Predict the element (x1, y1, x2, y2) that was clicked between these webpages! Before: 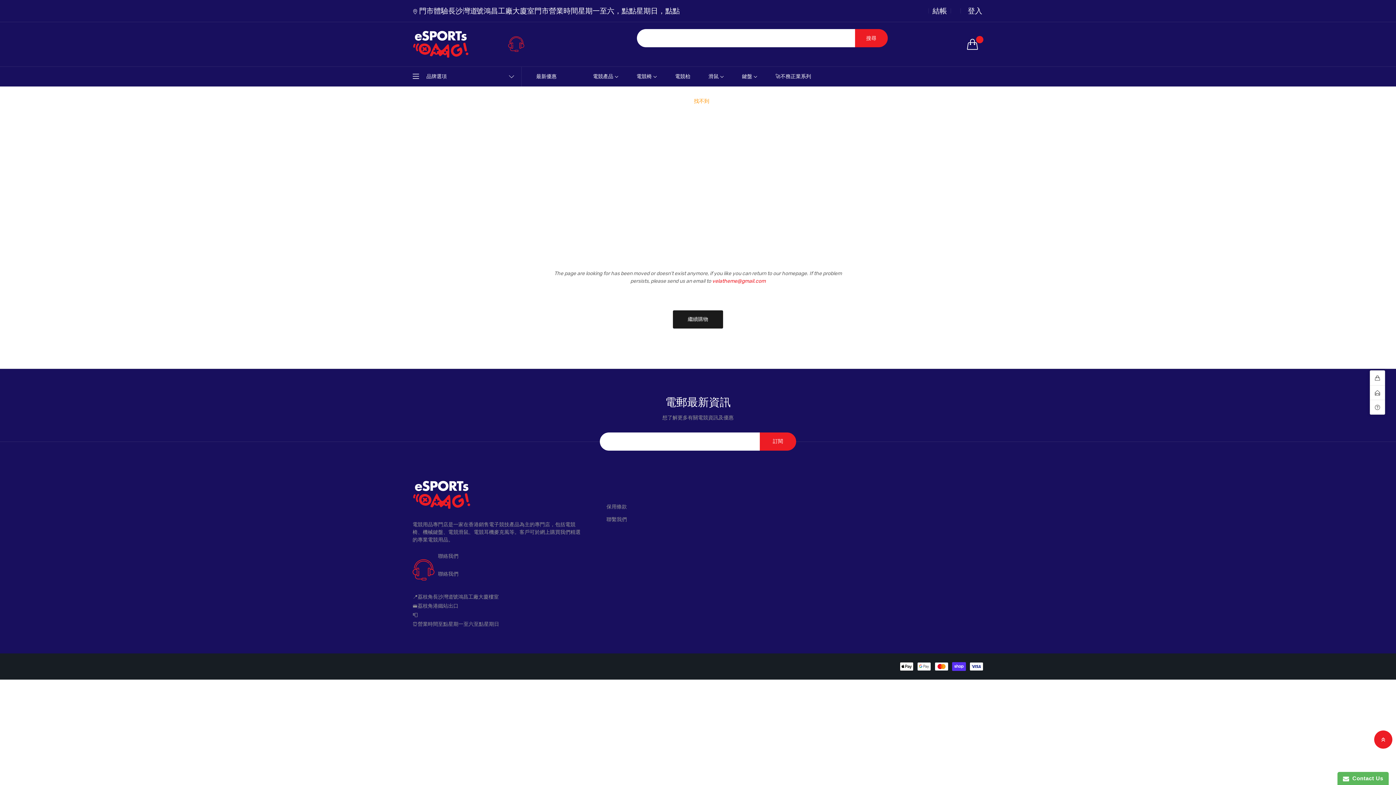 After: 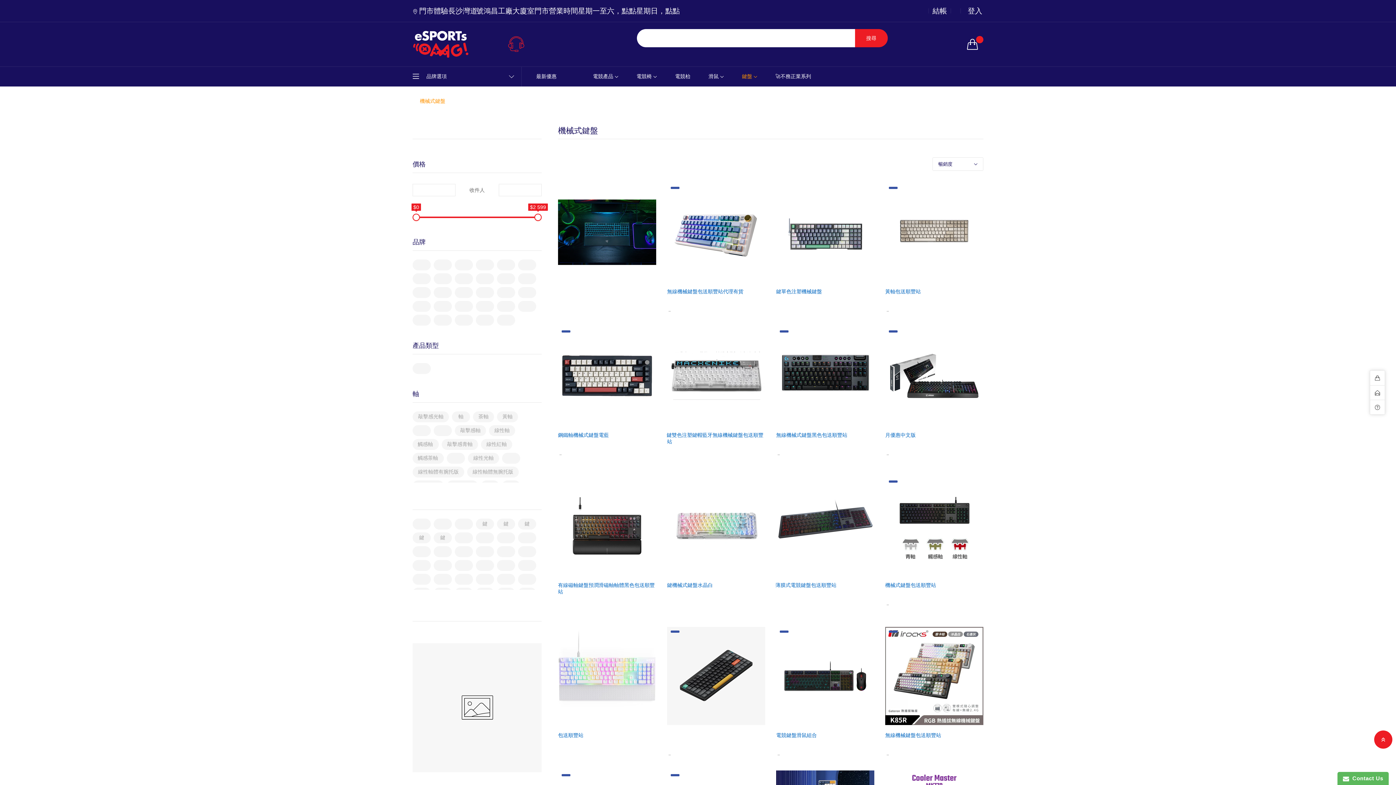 Action: bbox: (742, 66, 757, 86) label: 鍵盤